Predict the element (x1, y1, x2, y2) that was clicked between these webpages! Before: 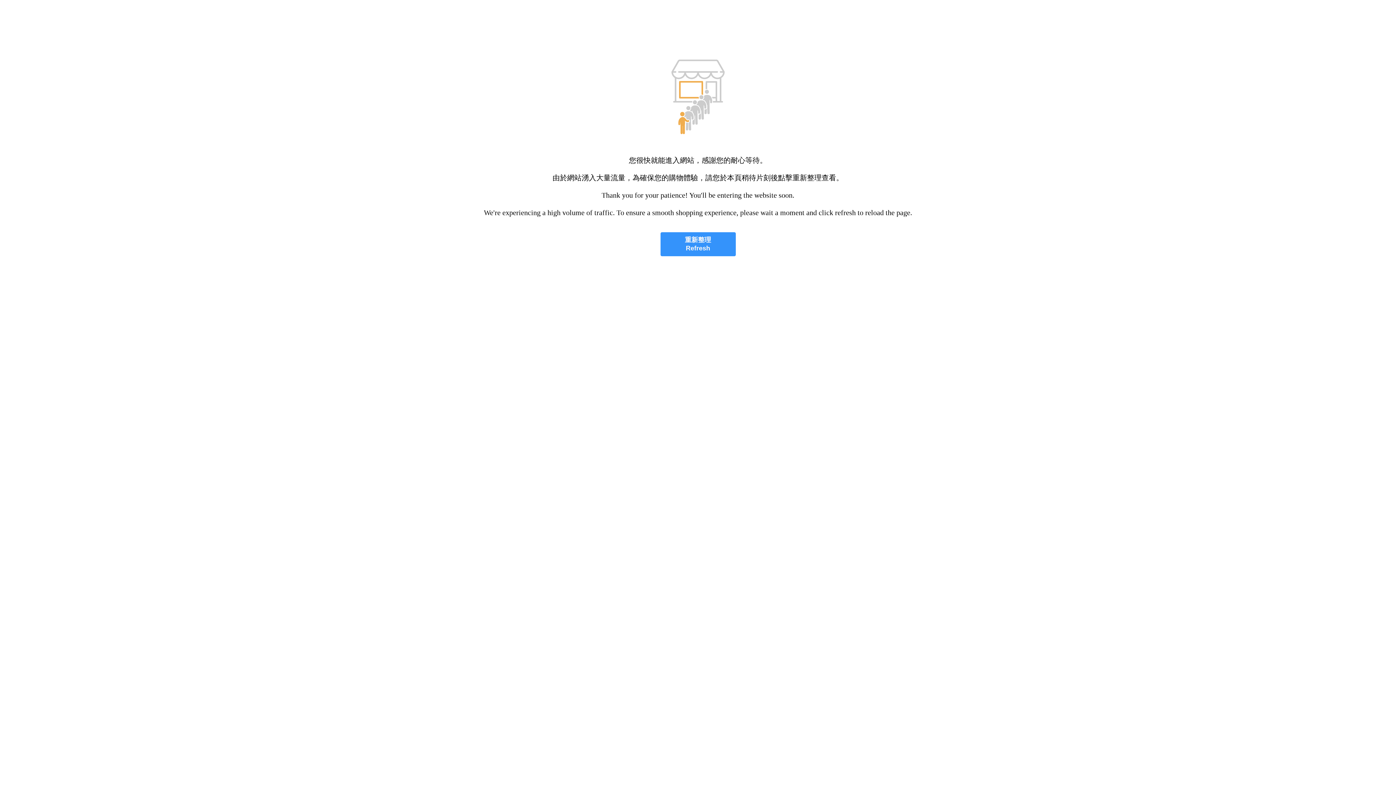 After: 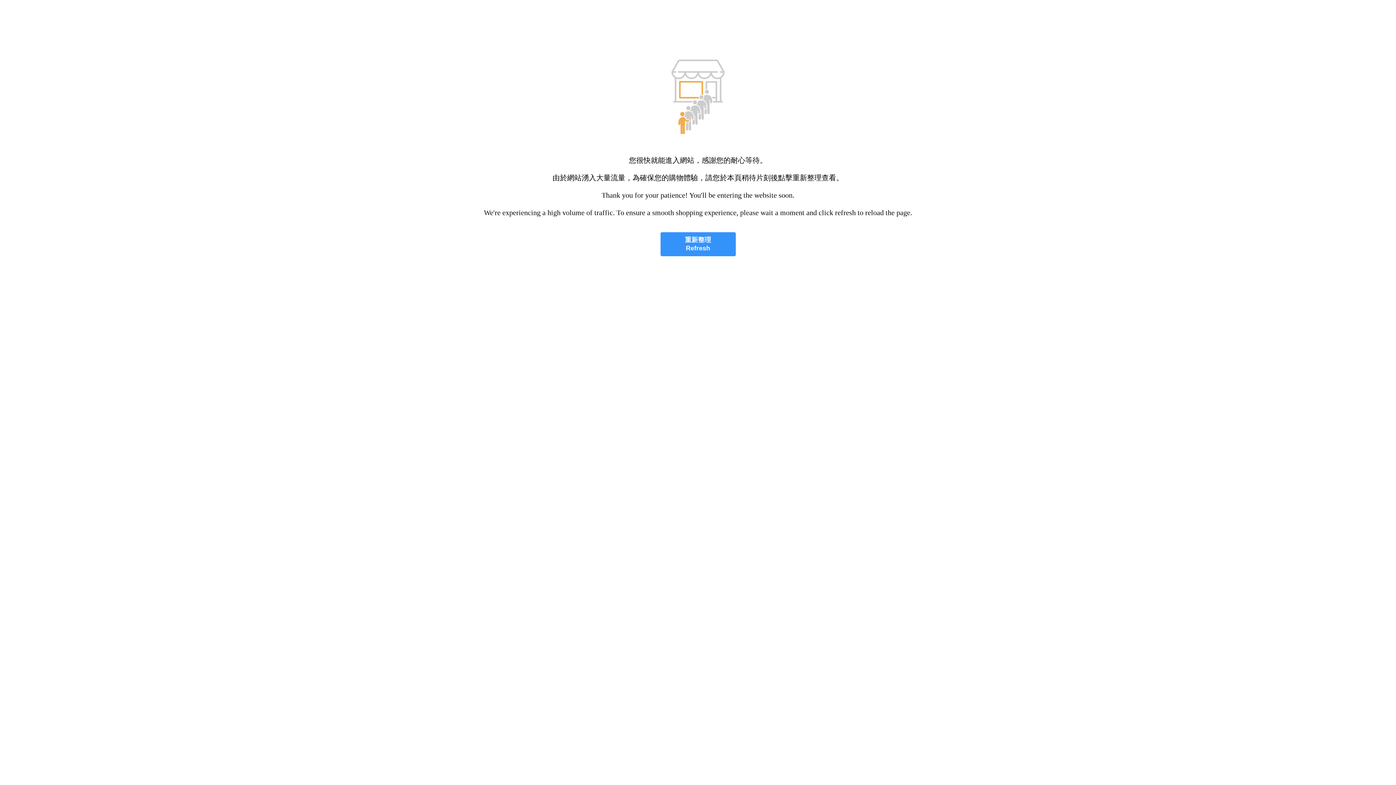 Action: label: 重新整理
Refresh bbox: (660, 232, 735, 256)